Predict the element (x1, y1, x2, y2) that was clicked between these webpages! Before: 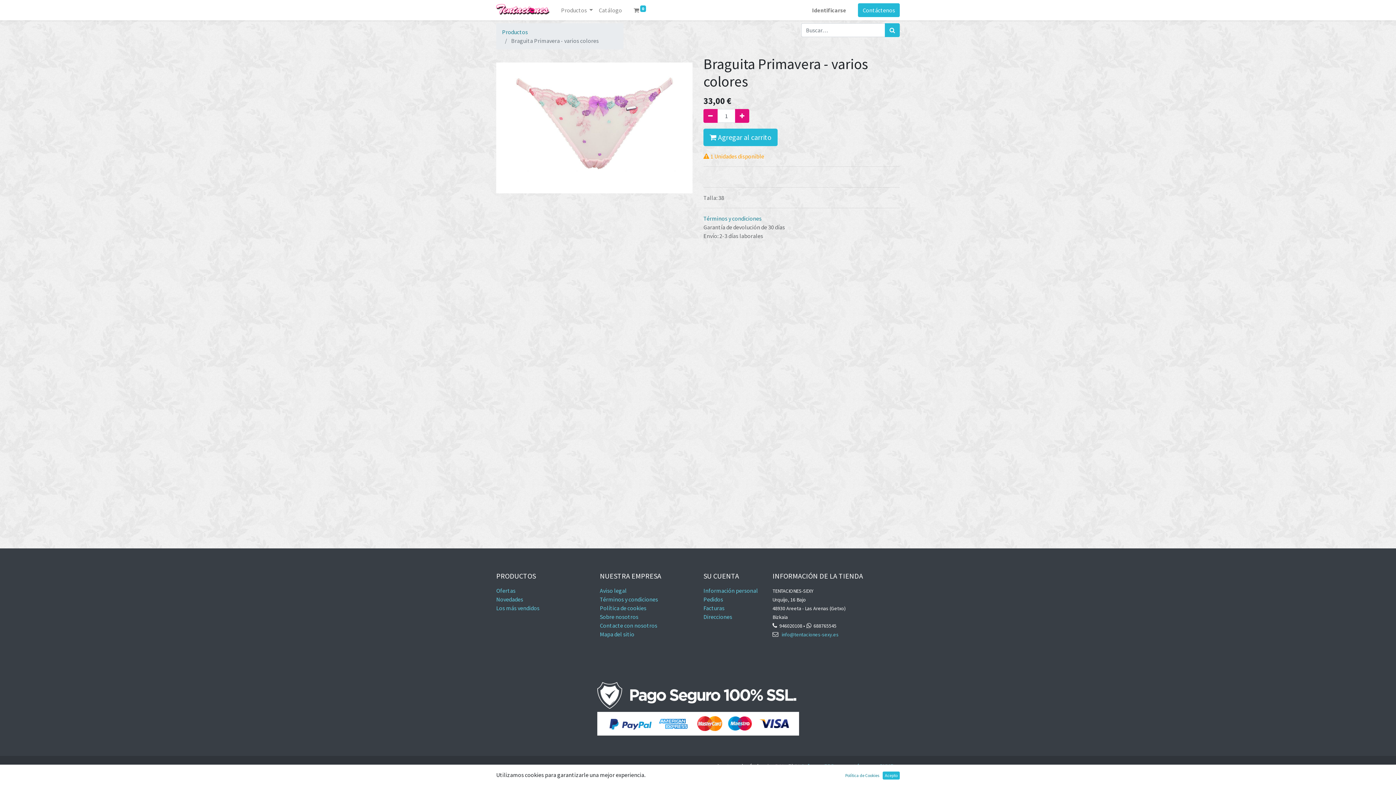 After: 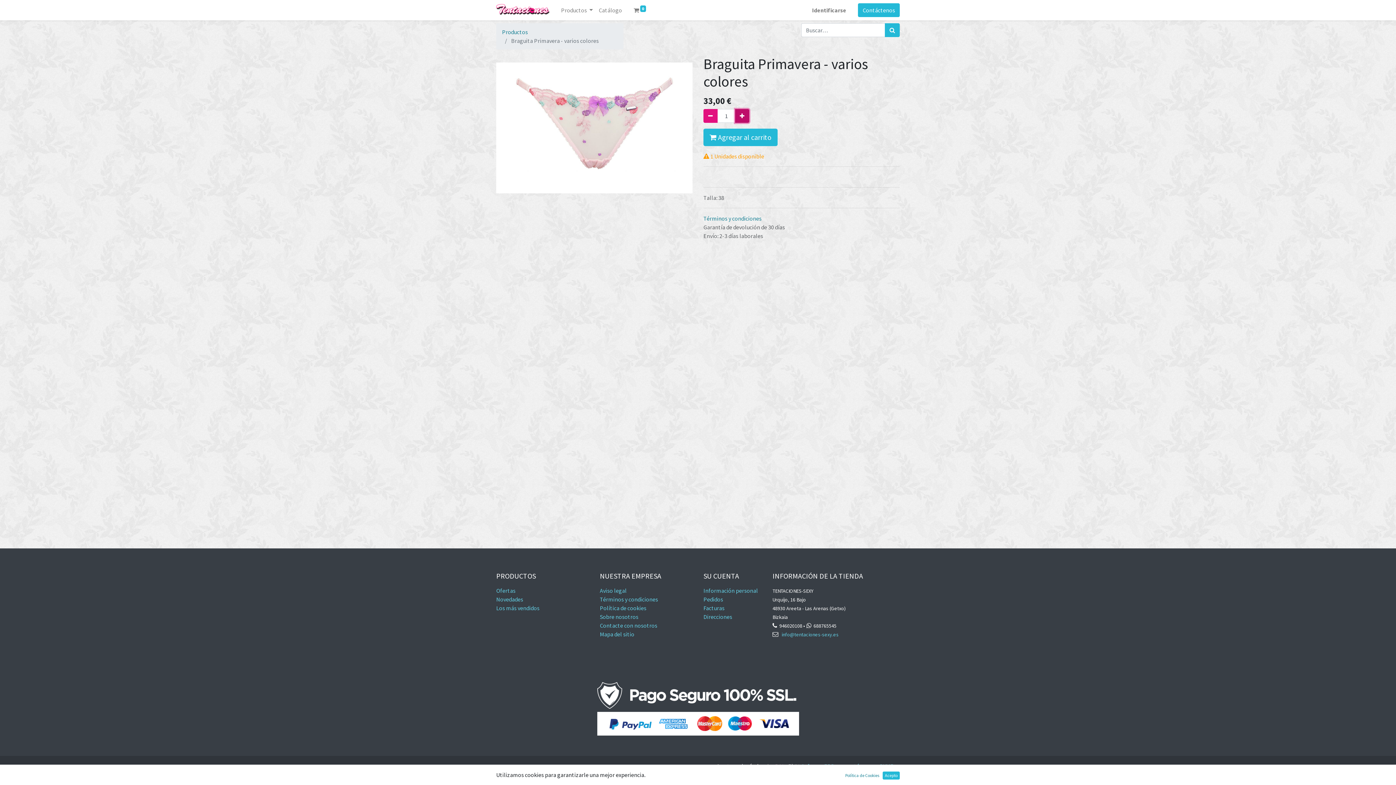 Action: label: Agregue uno bbox: (735, 109, 749, 122)